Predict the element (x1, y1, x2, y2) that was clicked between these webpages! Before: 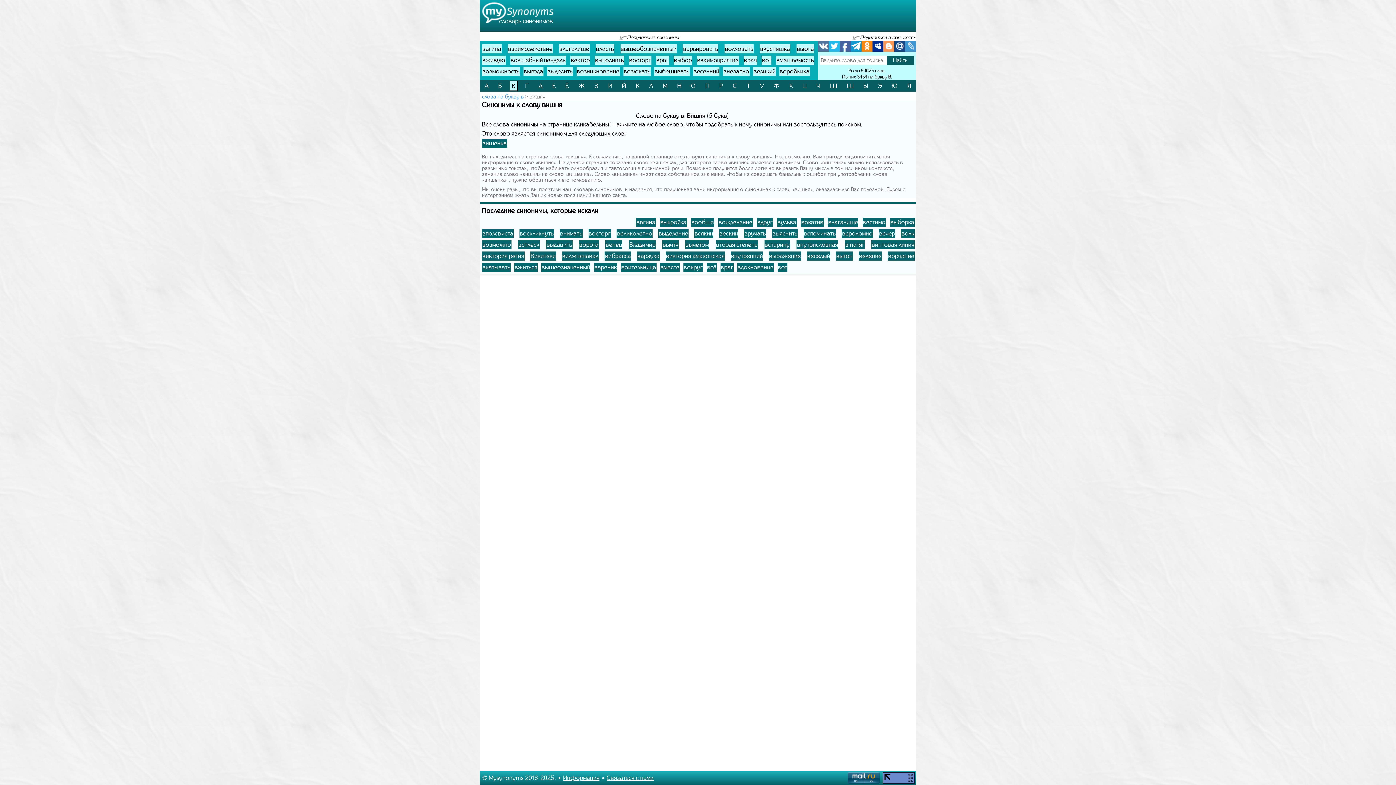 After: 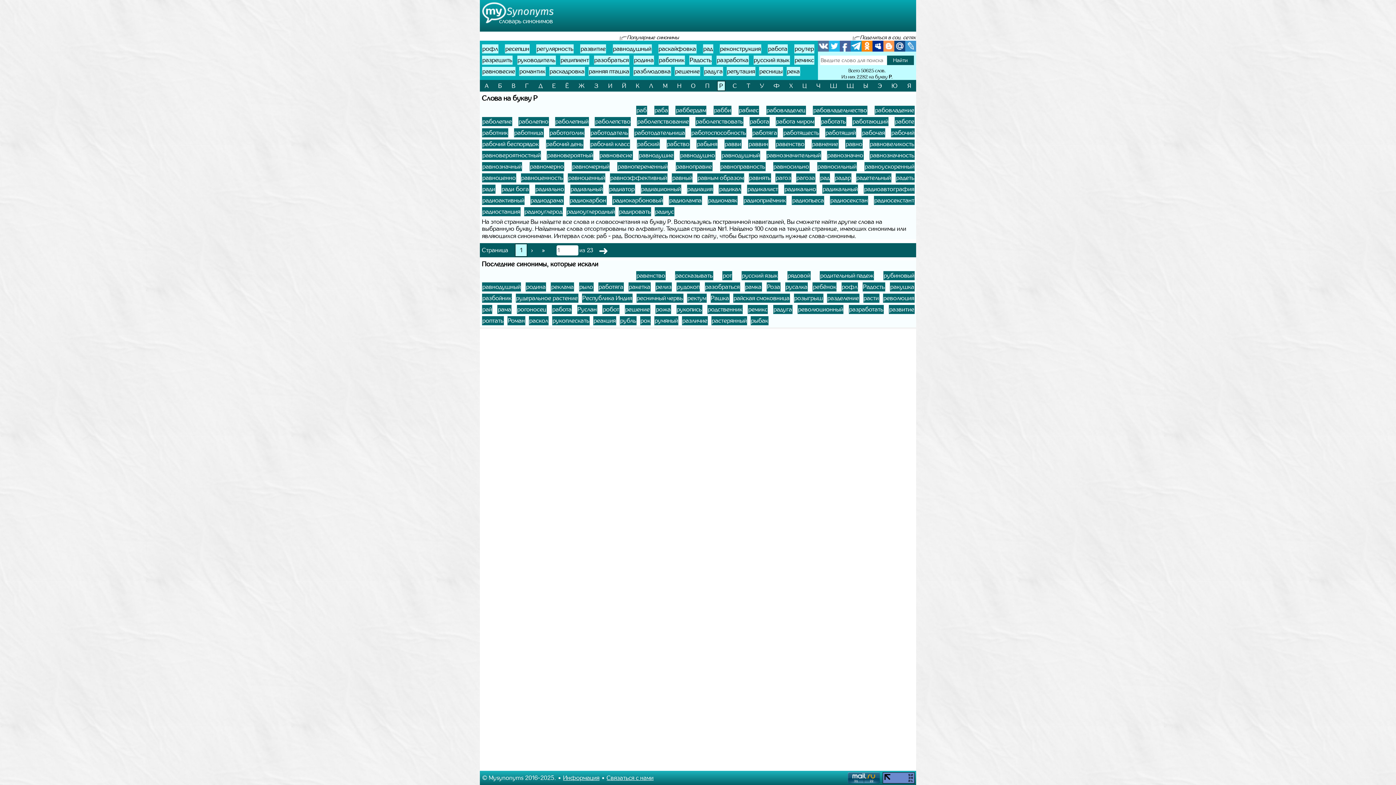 Action: bbox: (717, 81, 725, 90) label: Р